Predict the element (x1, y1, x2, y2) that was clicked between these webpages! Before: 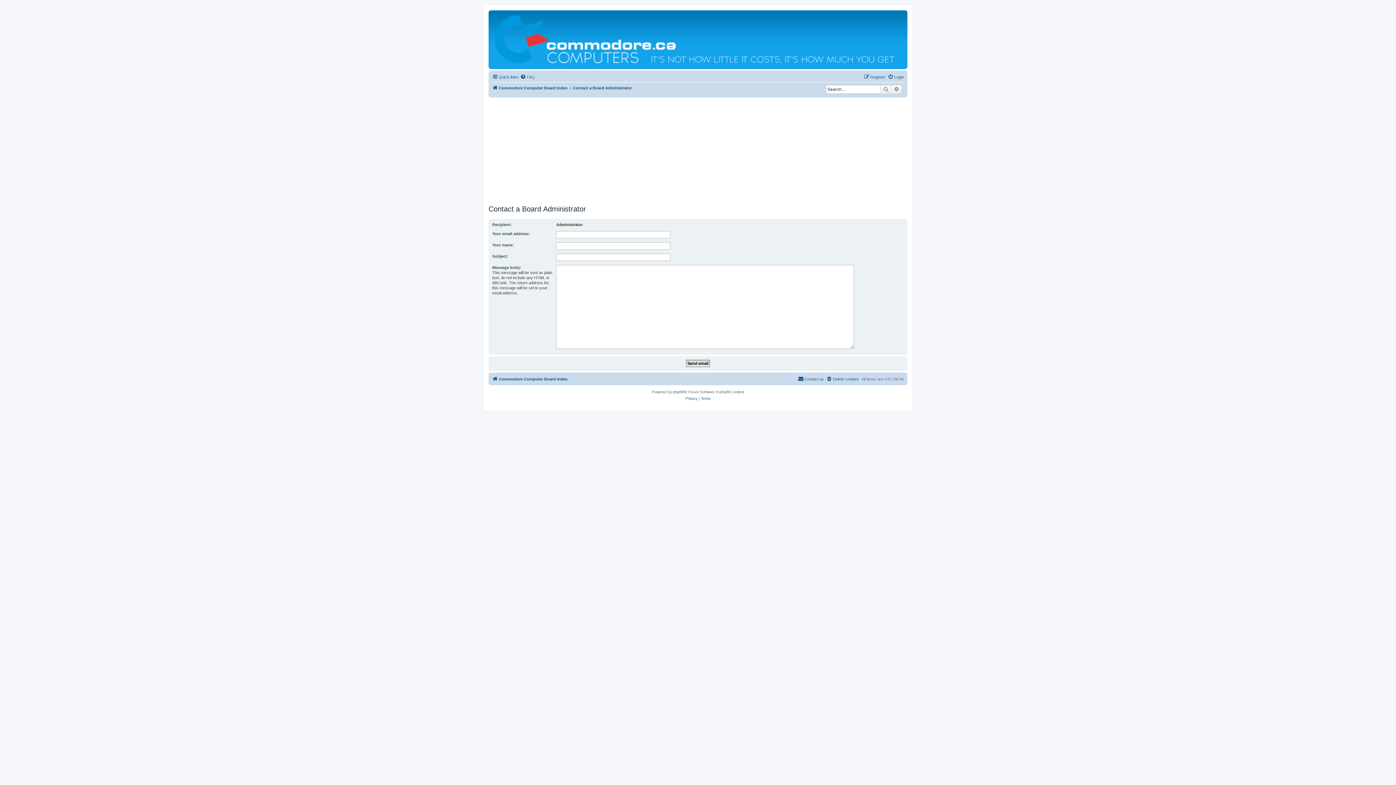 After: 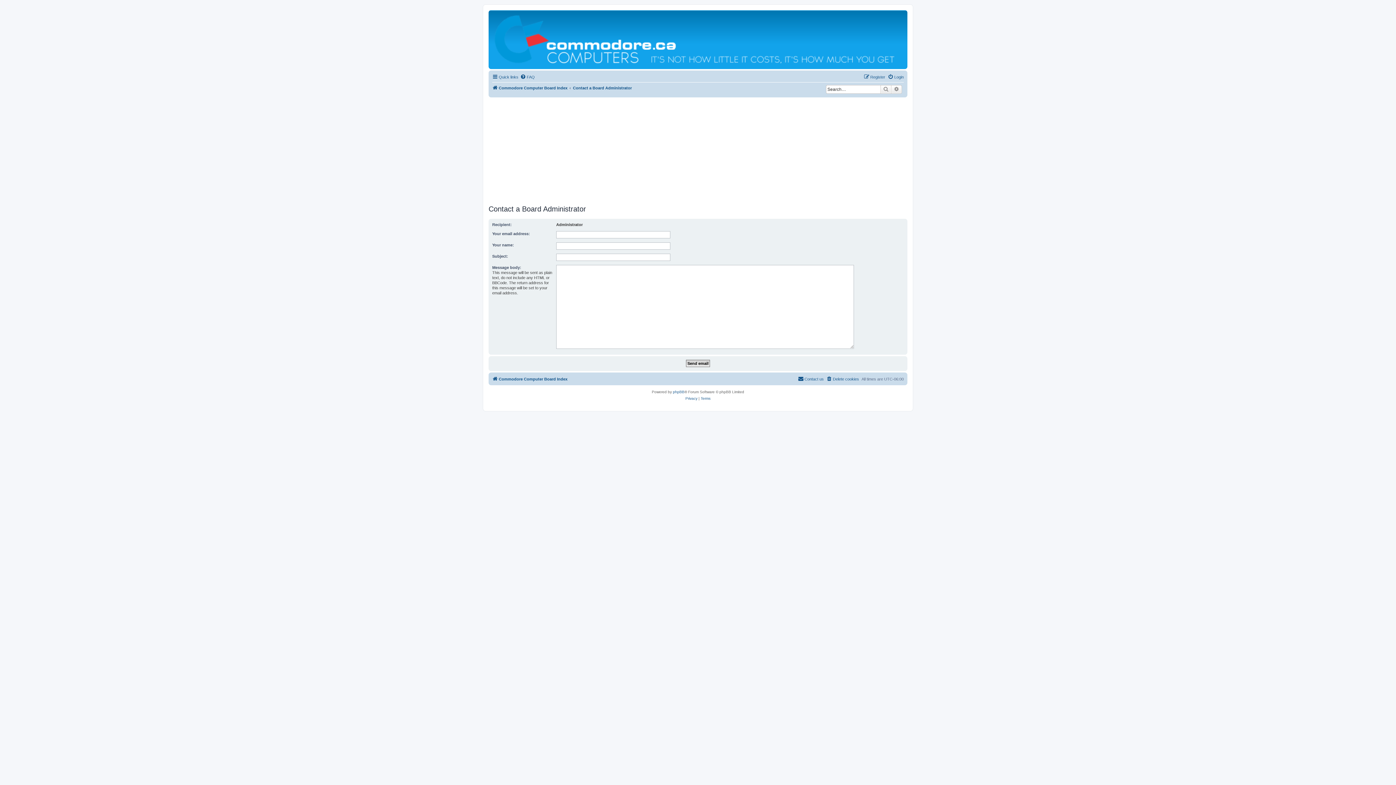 Action: bbox: (573, 83, 632, 92) label: Contact a Board Administrator